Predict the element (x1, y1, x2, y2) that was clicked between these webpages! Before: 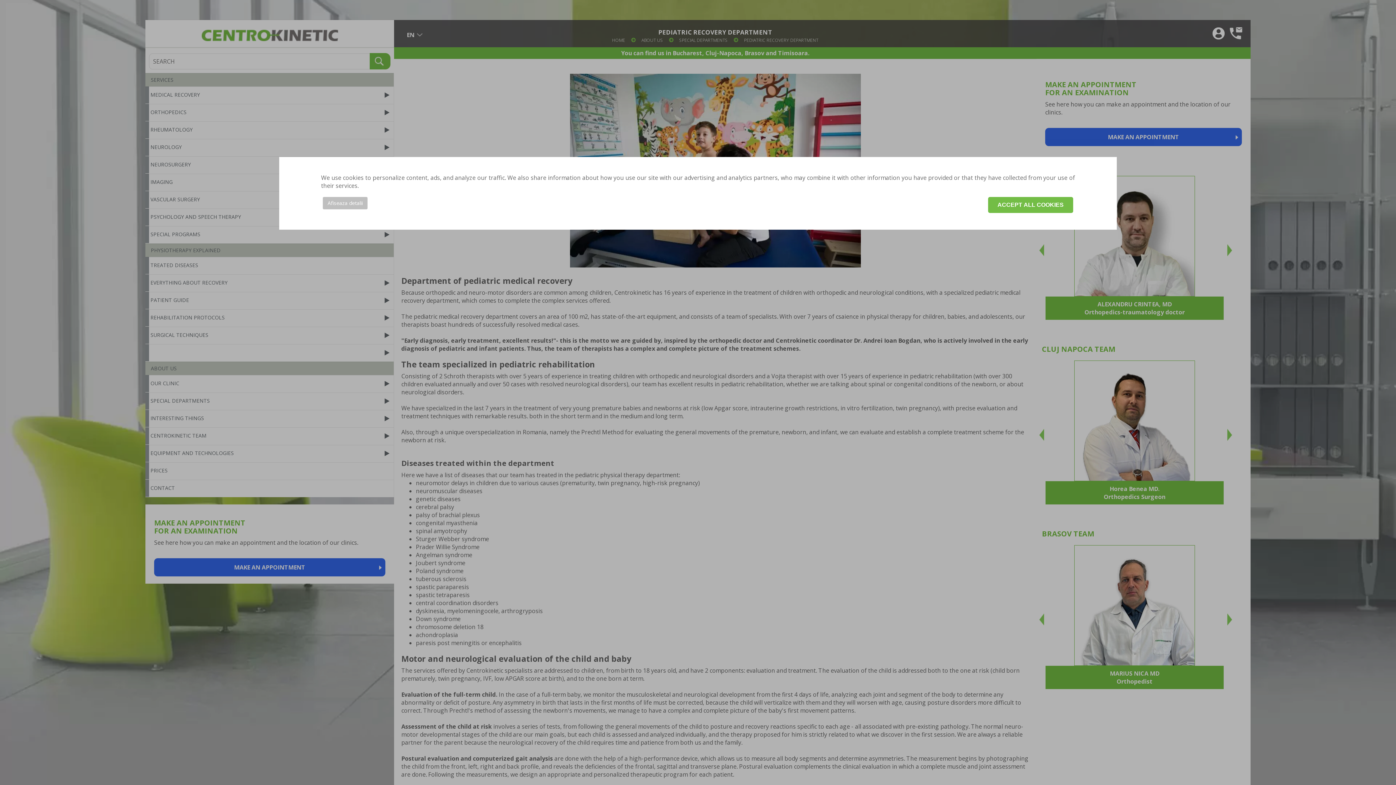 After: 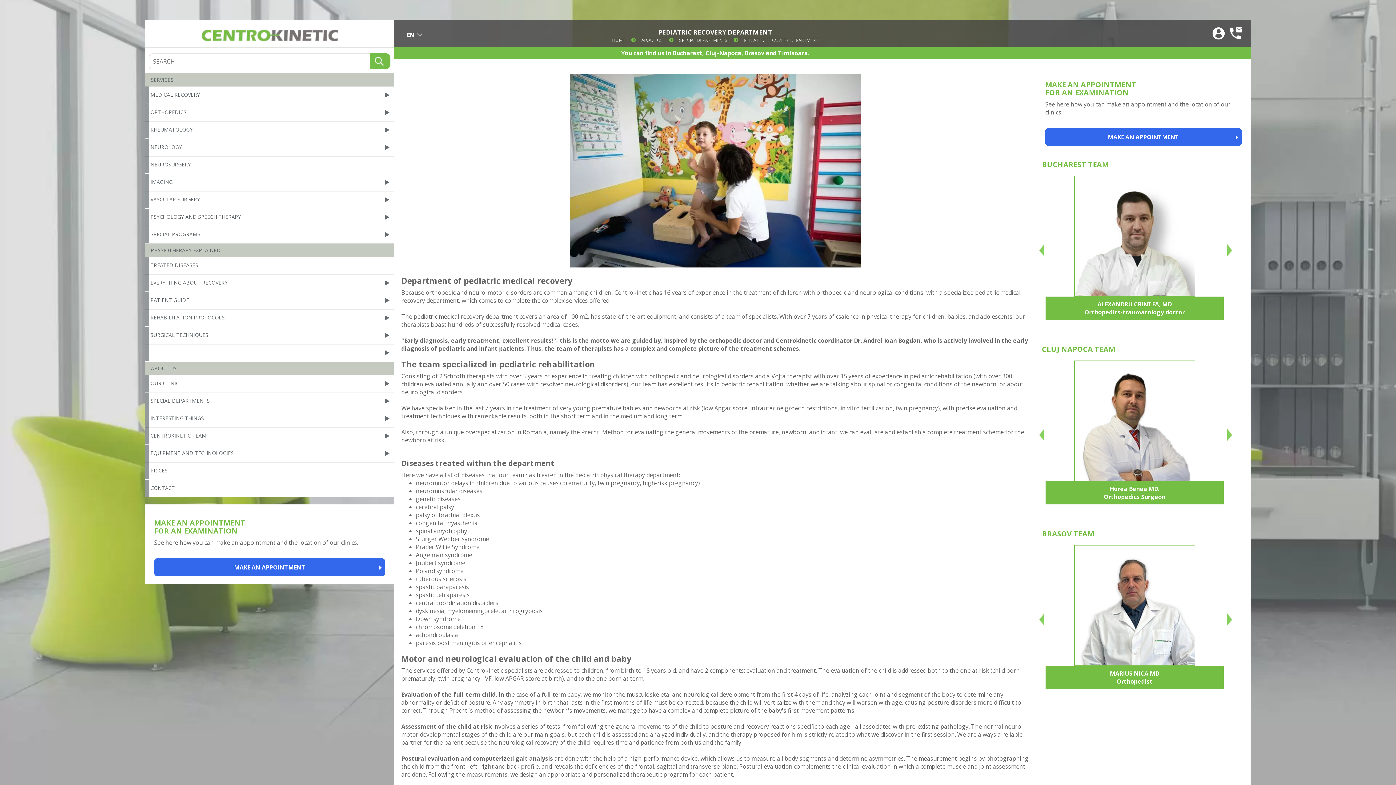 Action: bbox: (988, 197, 1073, 213) label: ACCEPT ALL COOKIES